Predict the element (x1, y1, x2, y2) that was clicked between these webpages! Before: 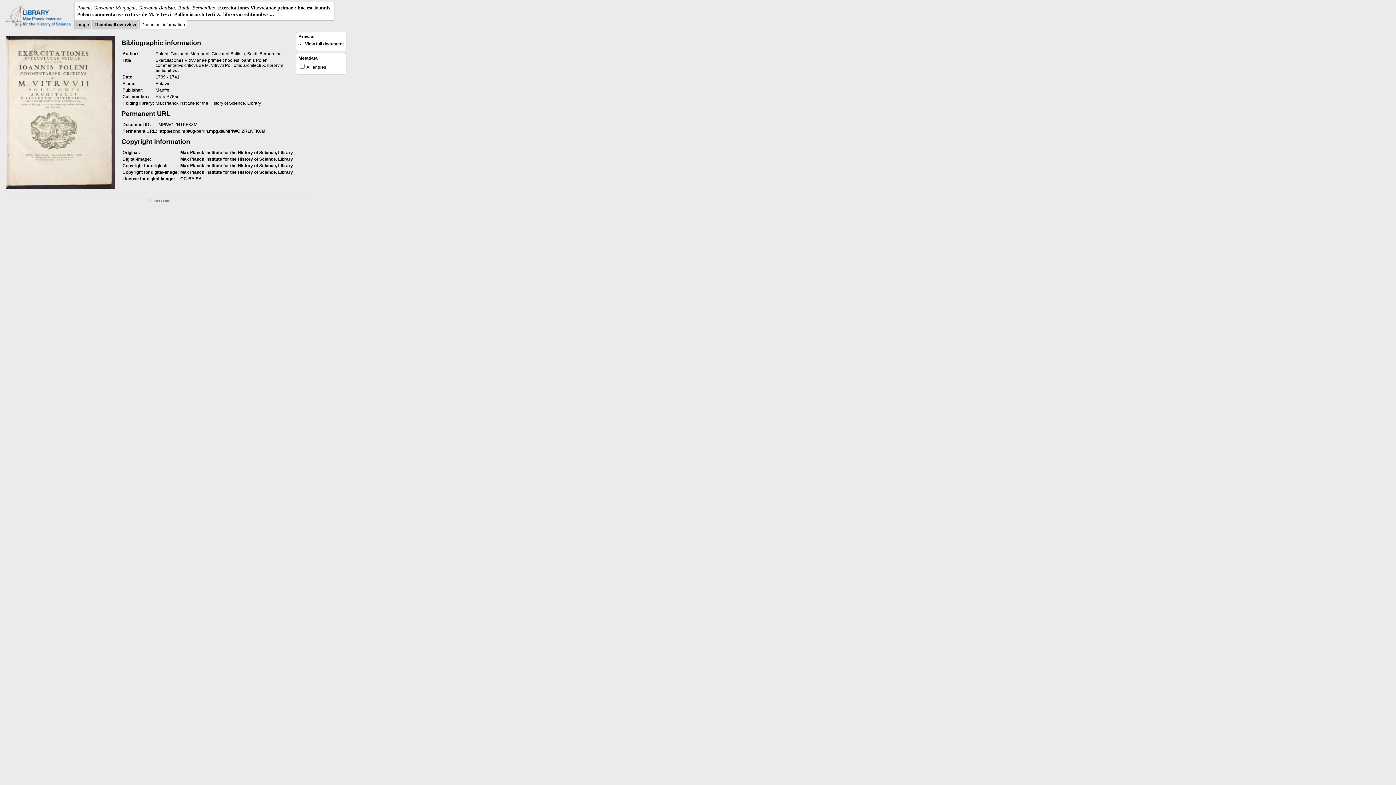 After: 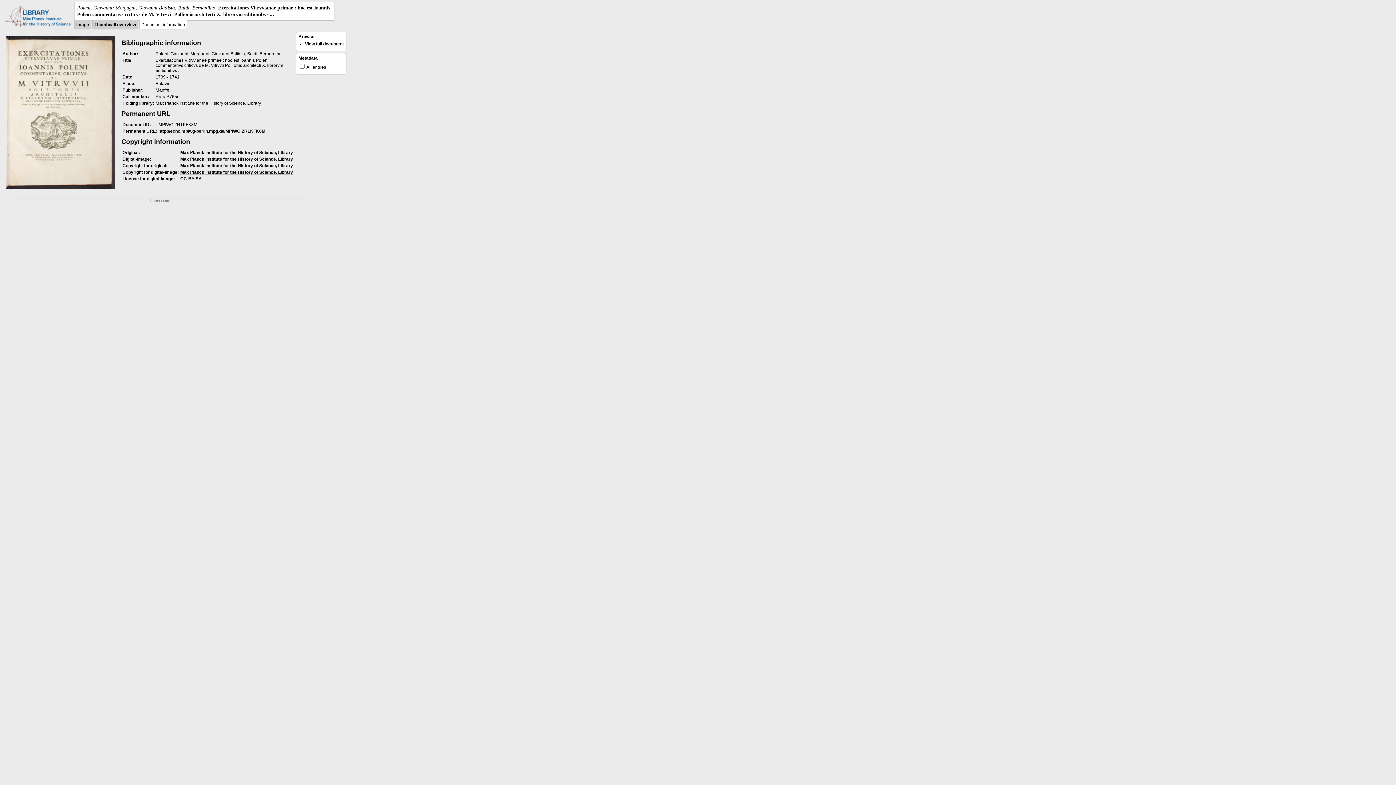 Action: label: Max Planck Institute for the History of Science, Library bbox: (180, 169, 293, 174)